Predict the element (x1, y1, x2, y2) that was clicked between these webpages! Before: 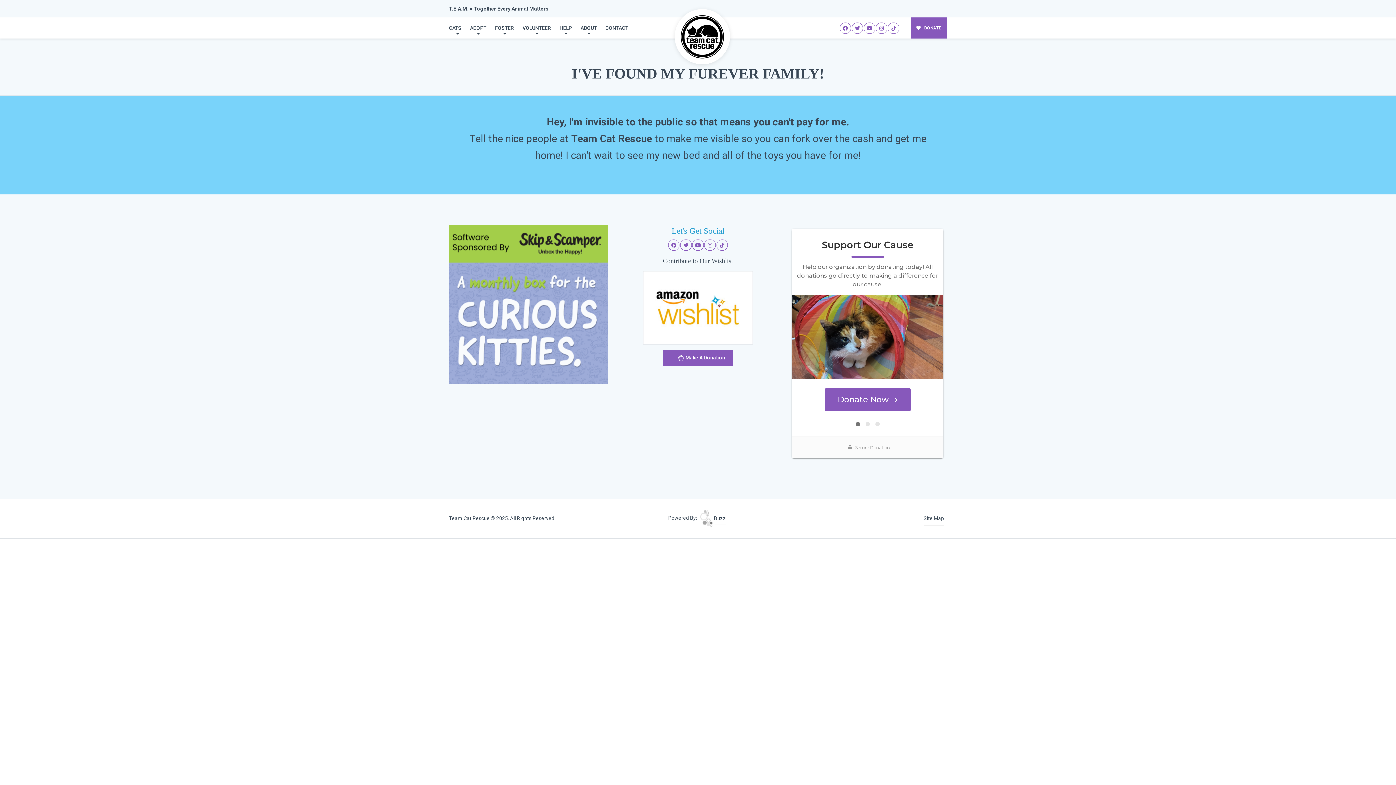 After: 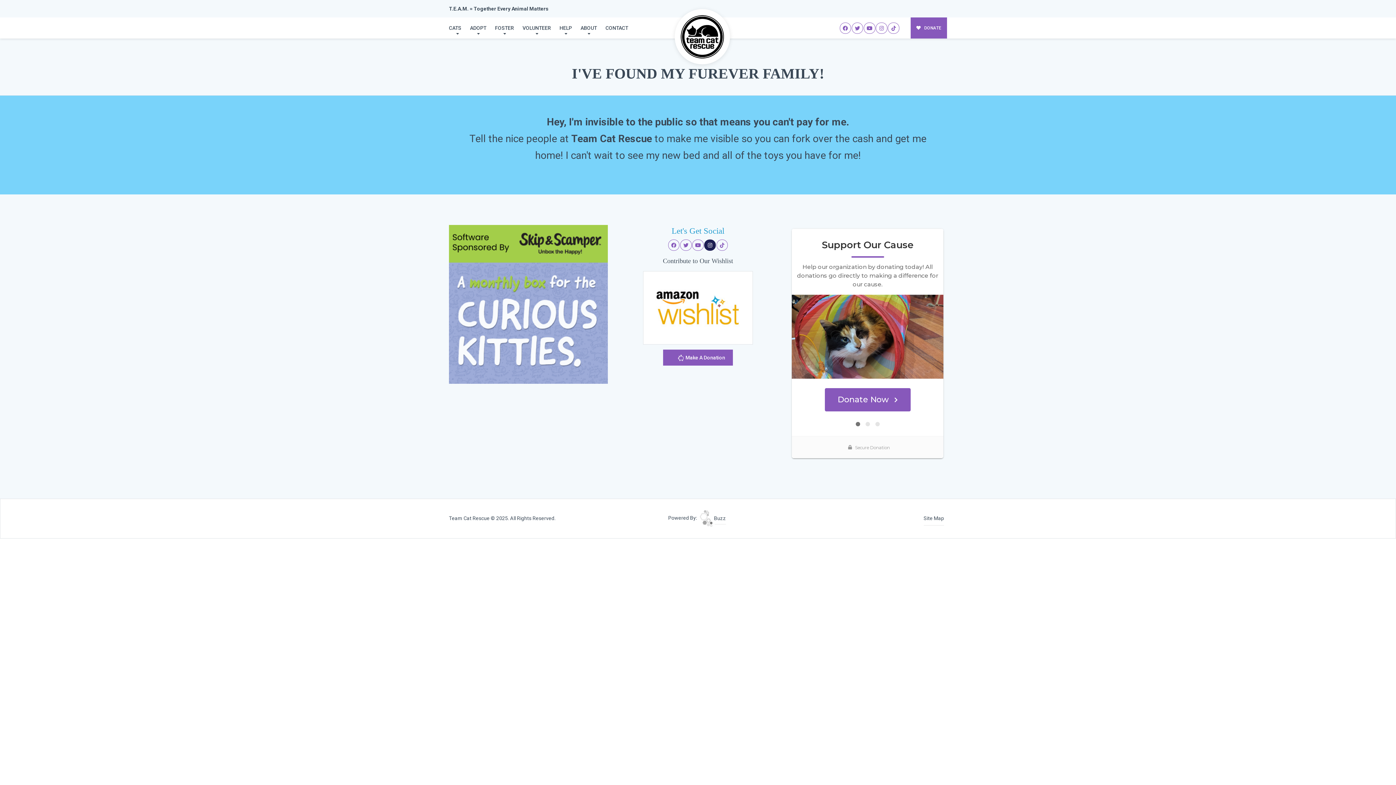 Action: bbox: (704, 239, 715, 251)